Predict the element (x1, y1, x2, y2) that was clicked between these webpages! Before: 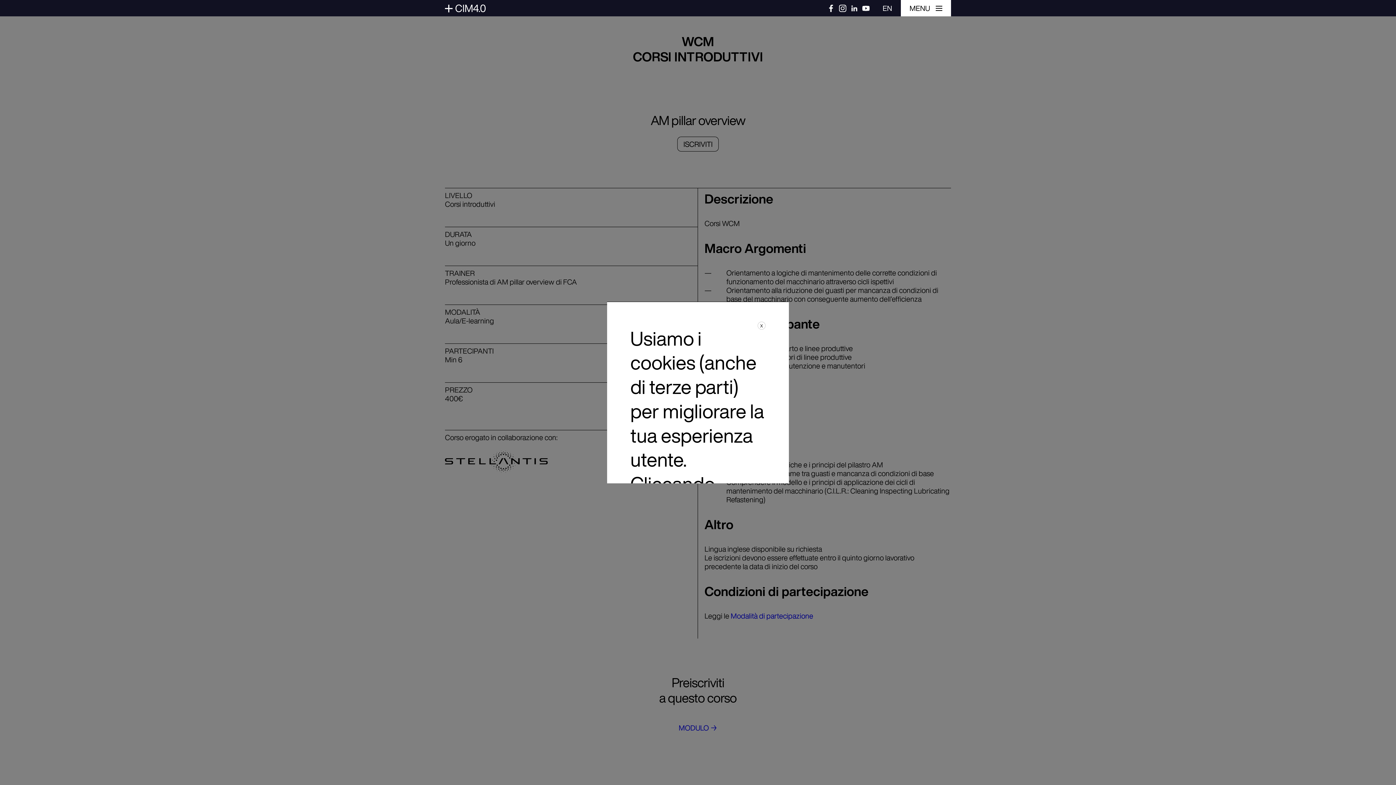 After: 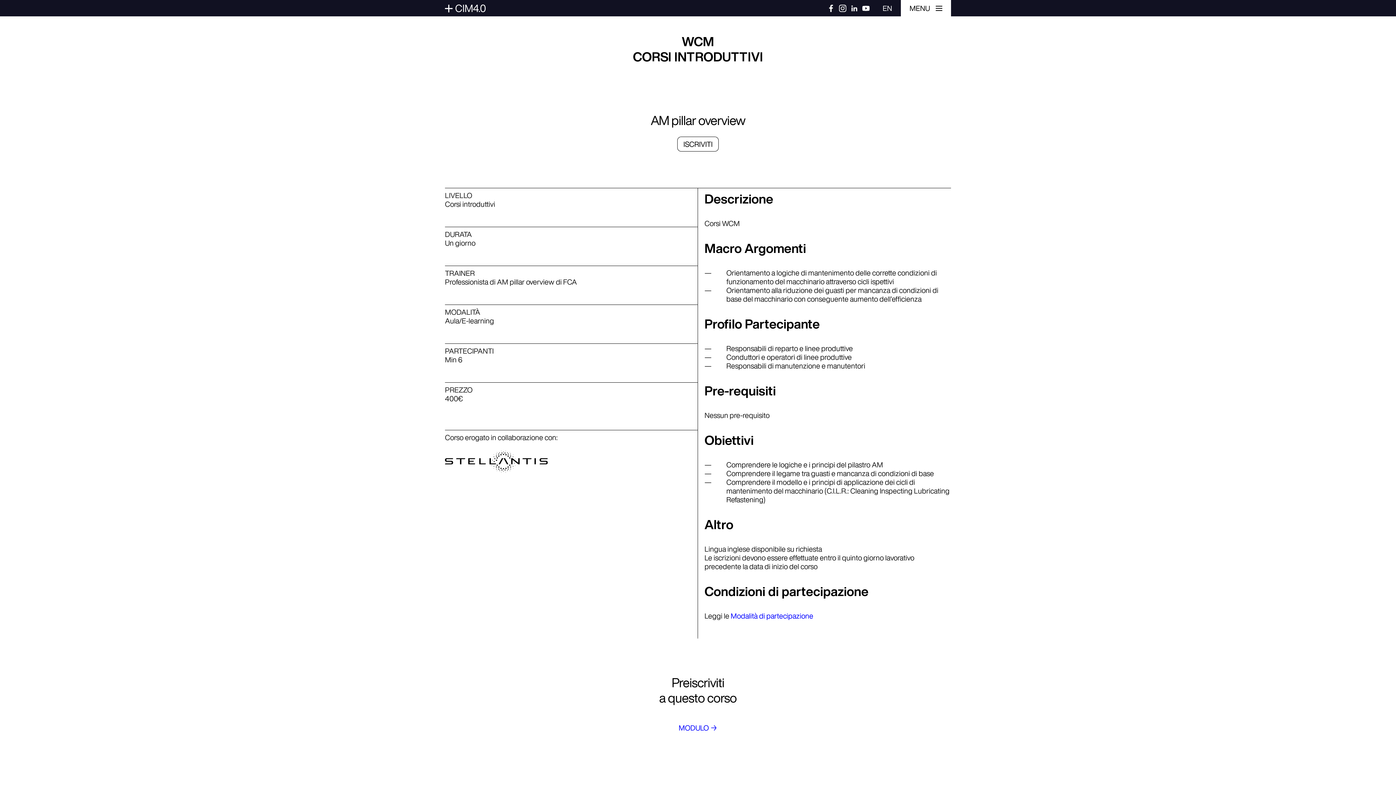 Action: bbox: (757, 321, 765, 329) label: X